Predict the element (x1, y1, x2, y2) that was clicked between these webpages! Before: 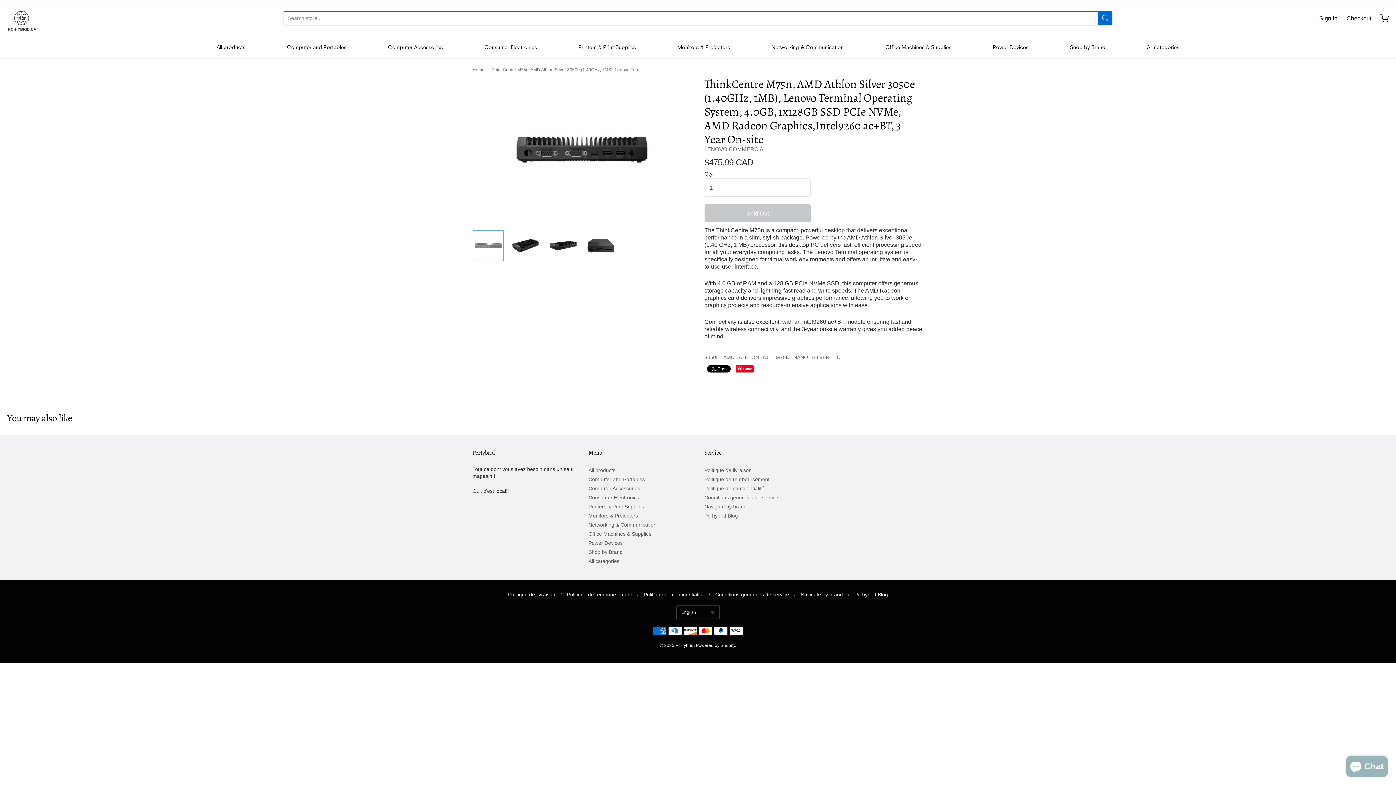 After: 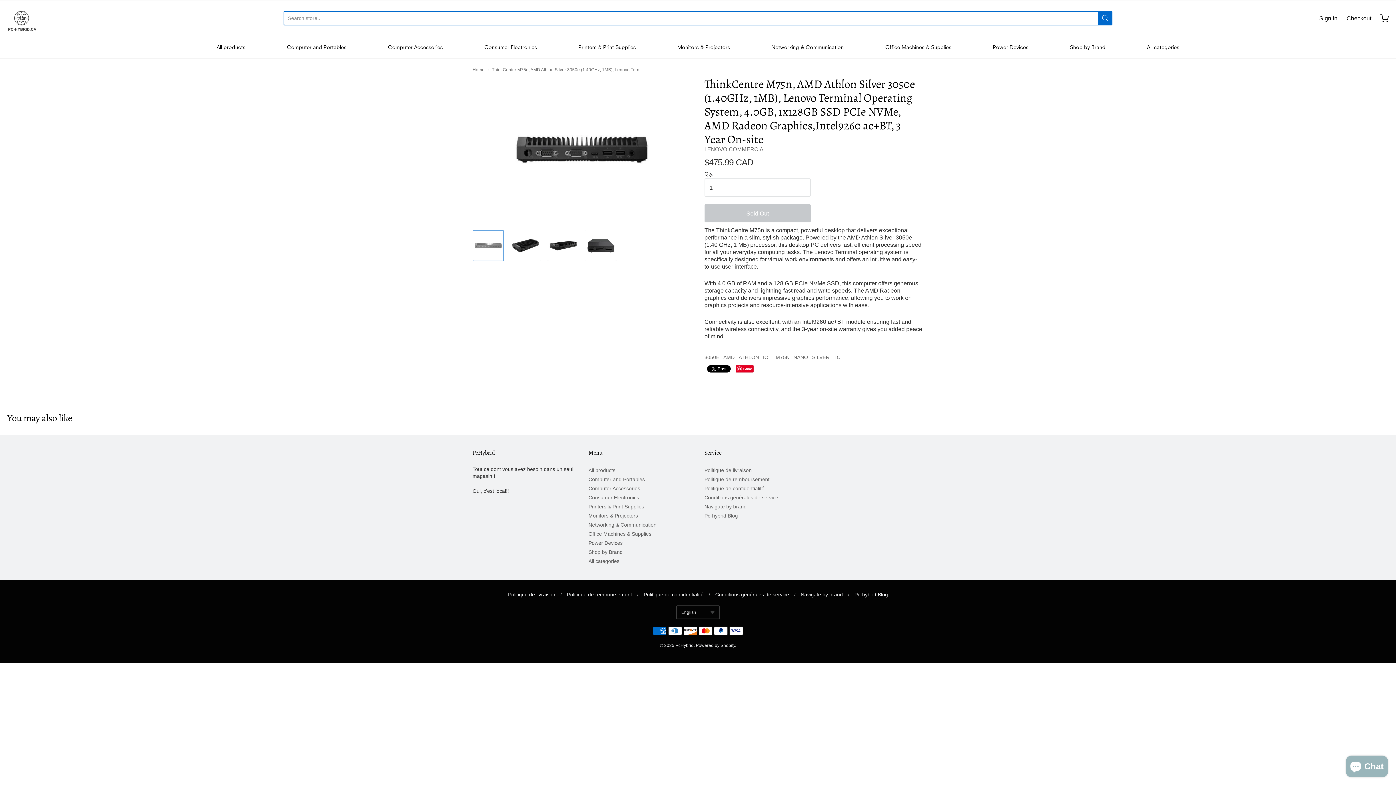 Action: bbox: (775, 353, 789, 361) label: M75N